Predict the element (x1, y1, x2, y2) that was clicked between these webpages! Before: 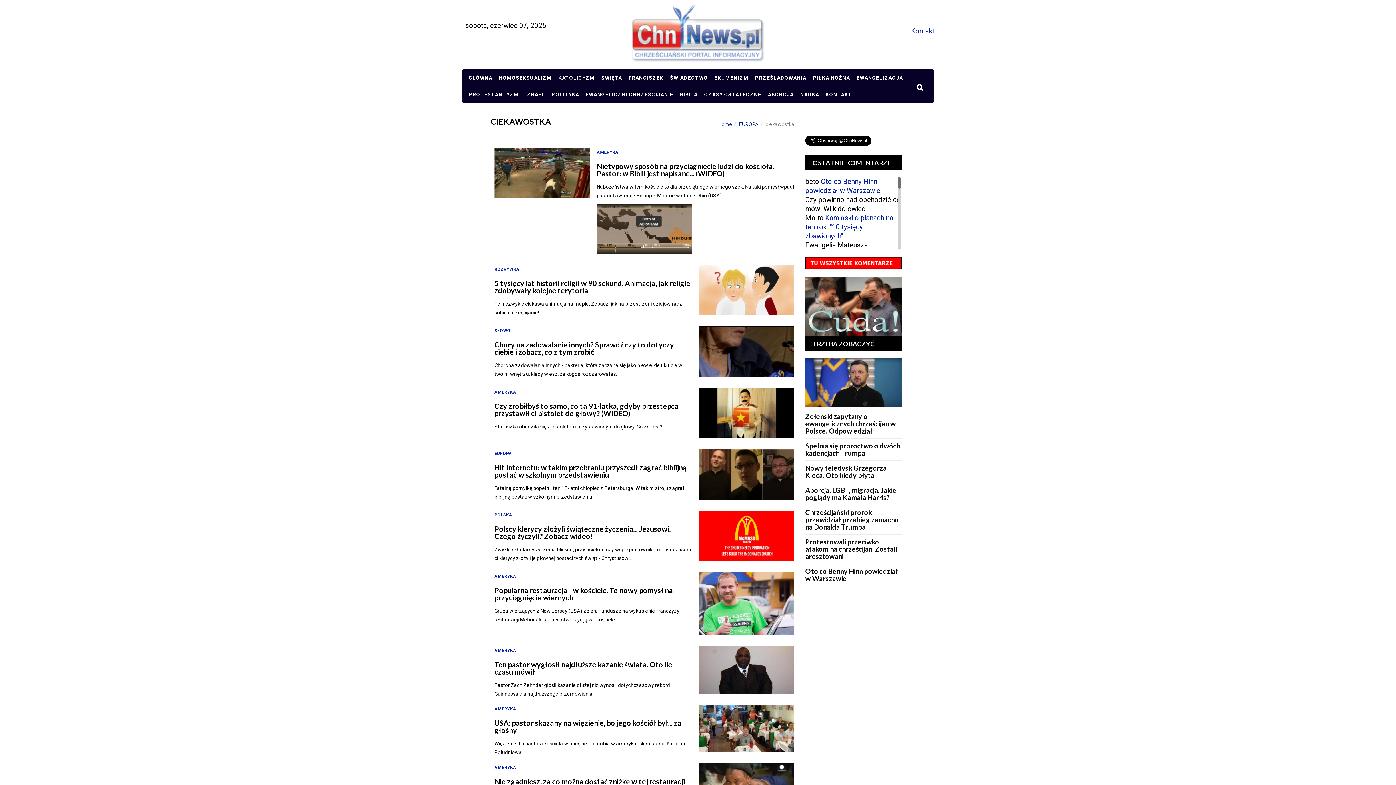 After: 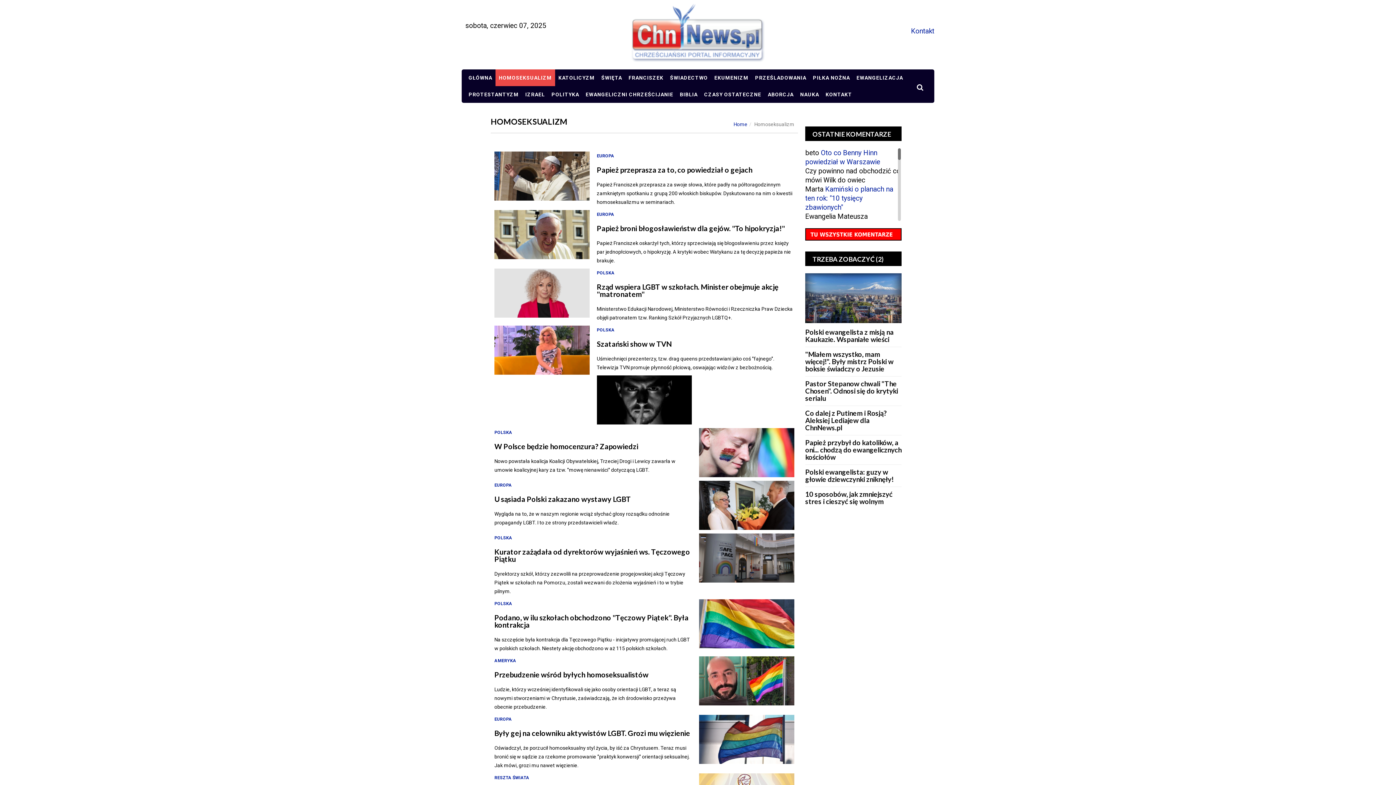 Action: bbox: (495, 69, 555, 86) label: HOMOSEKSUALIZM